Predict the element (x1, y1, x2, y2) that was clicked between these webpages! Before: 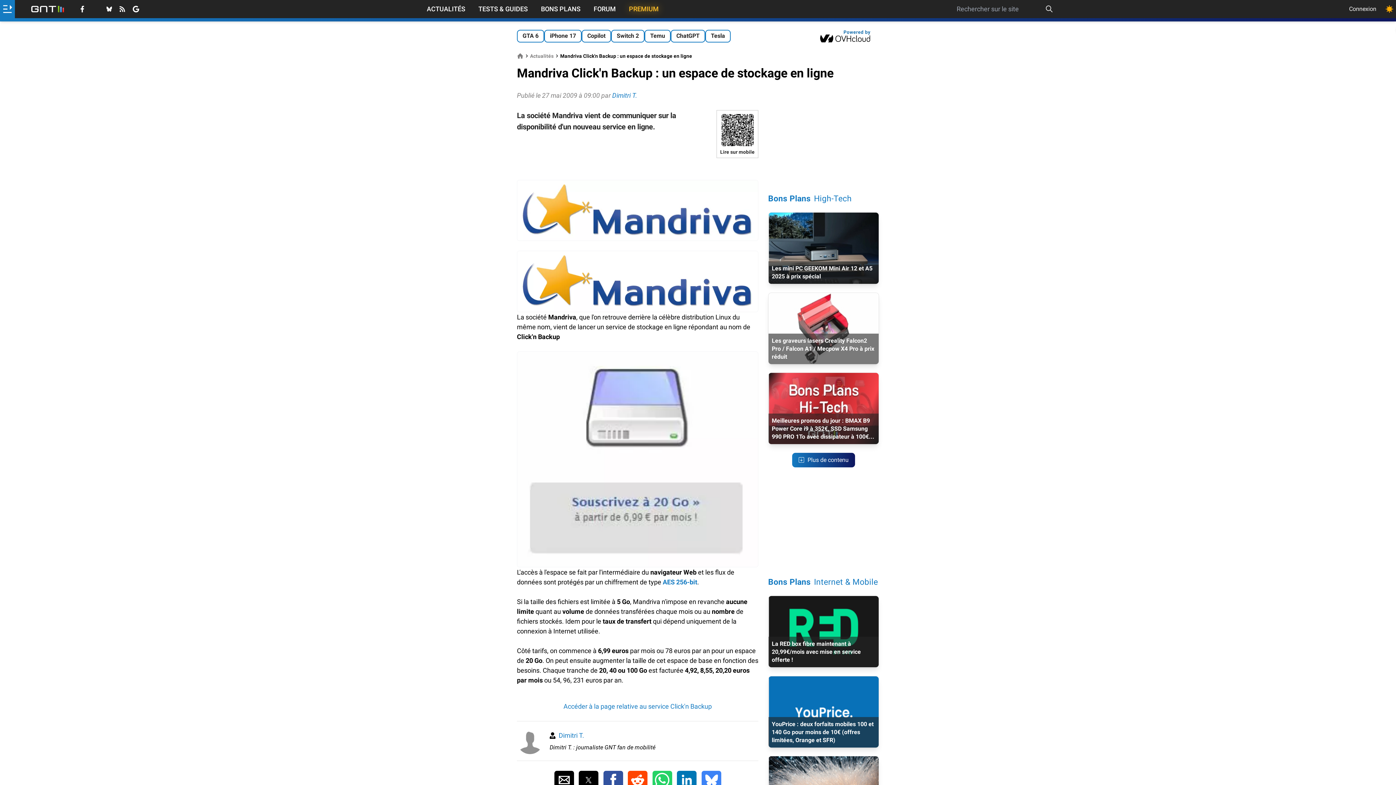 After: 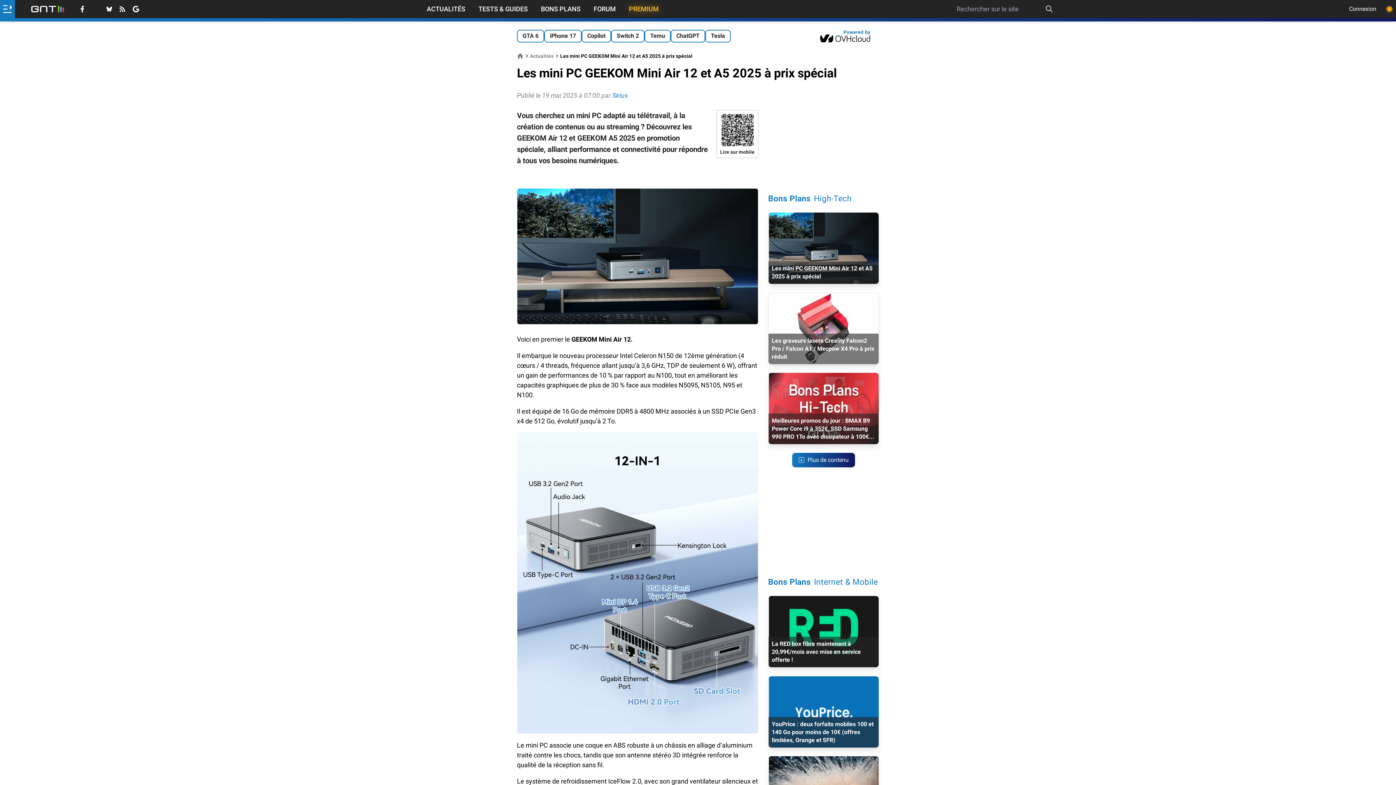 Action: label: Les mini PC GEEKOM Mini Air 12 et A5 2025 à prix spécial bbox: (768, 212, 878, 284)